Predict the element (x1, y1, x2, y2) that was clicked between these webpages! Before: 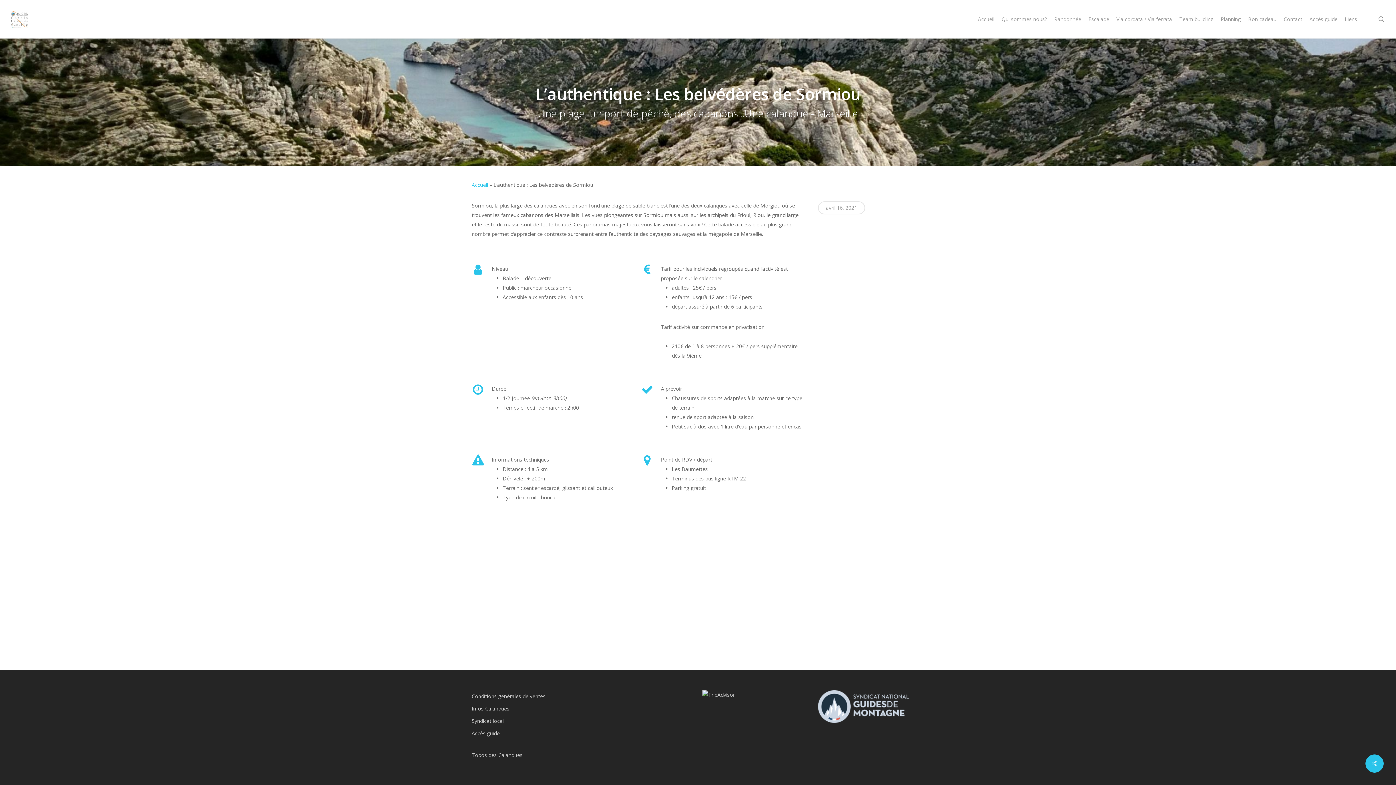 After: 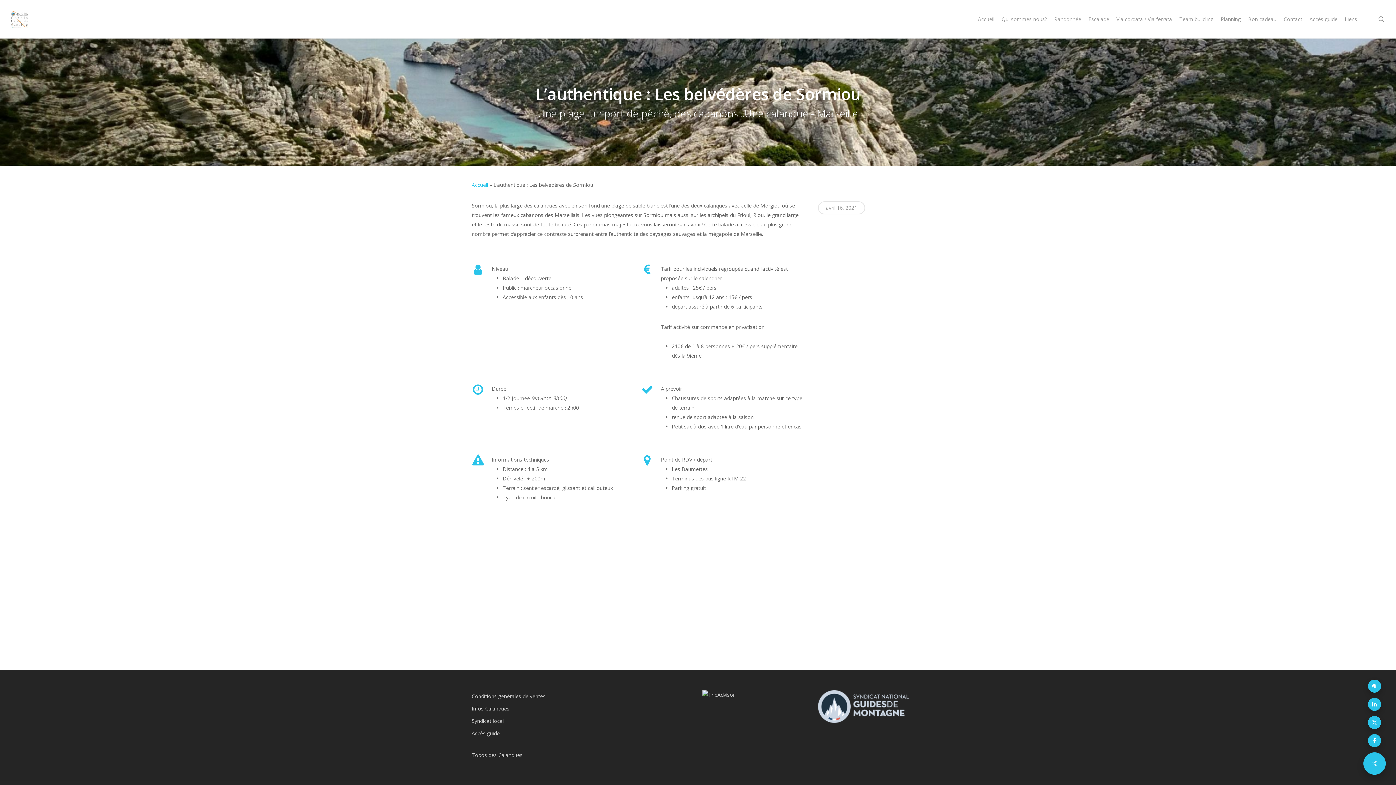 Action: bbox: (1365, 754, 1384, 773)